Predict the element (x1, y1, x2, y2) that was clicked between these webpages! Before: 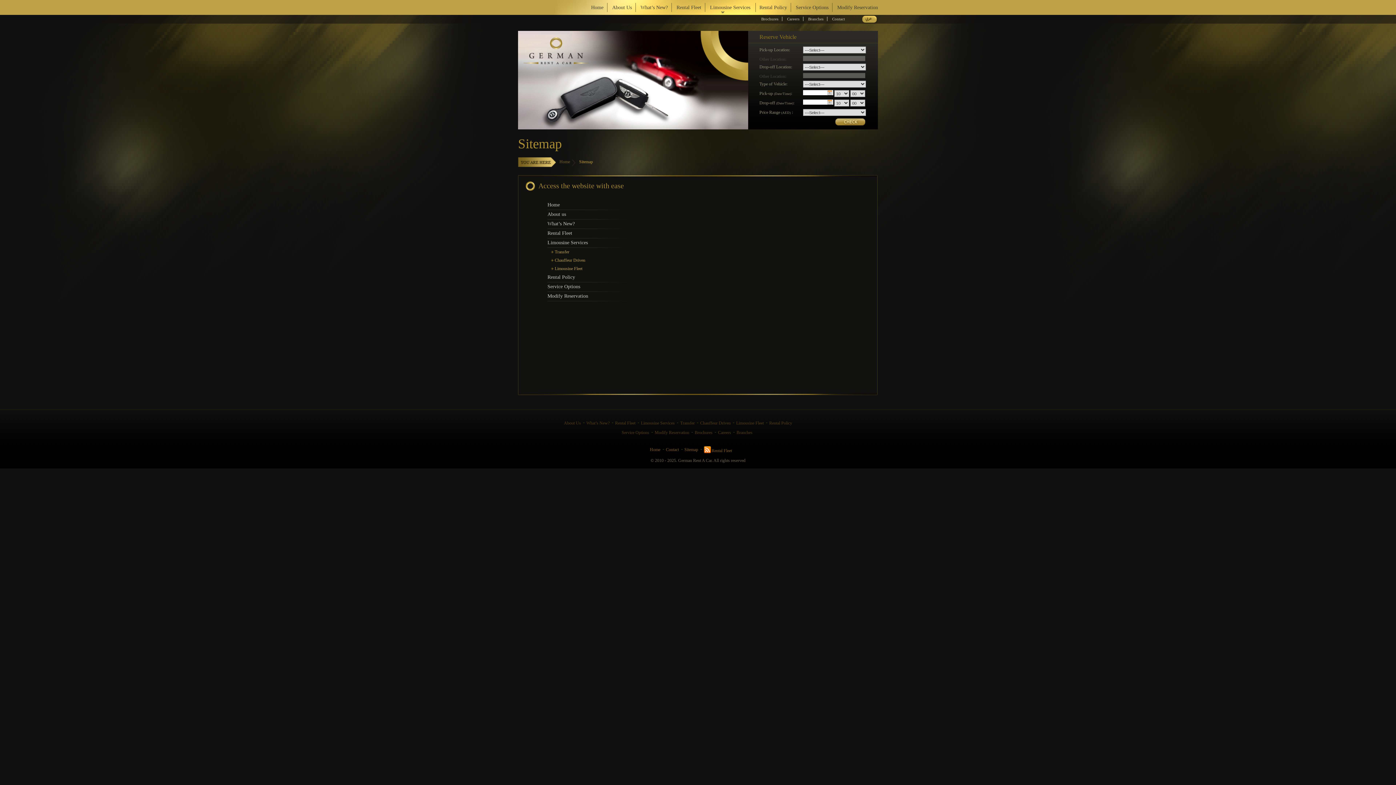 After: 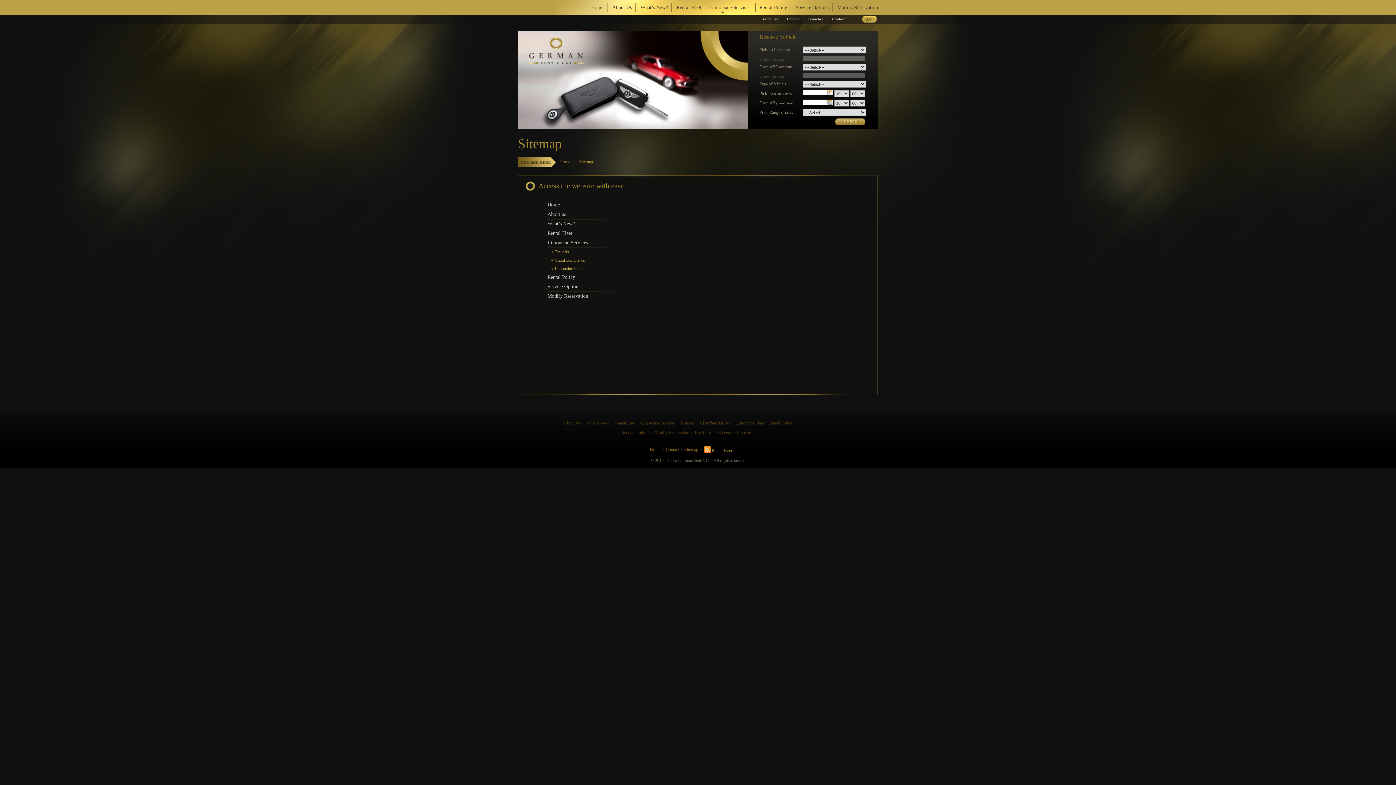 Action: label: Rental Fleet bbox: (703, 445, 732, 453)